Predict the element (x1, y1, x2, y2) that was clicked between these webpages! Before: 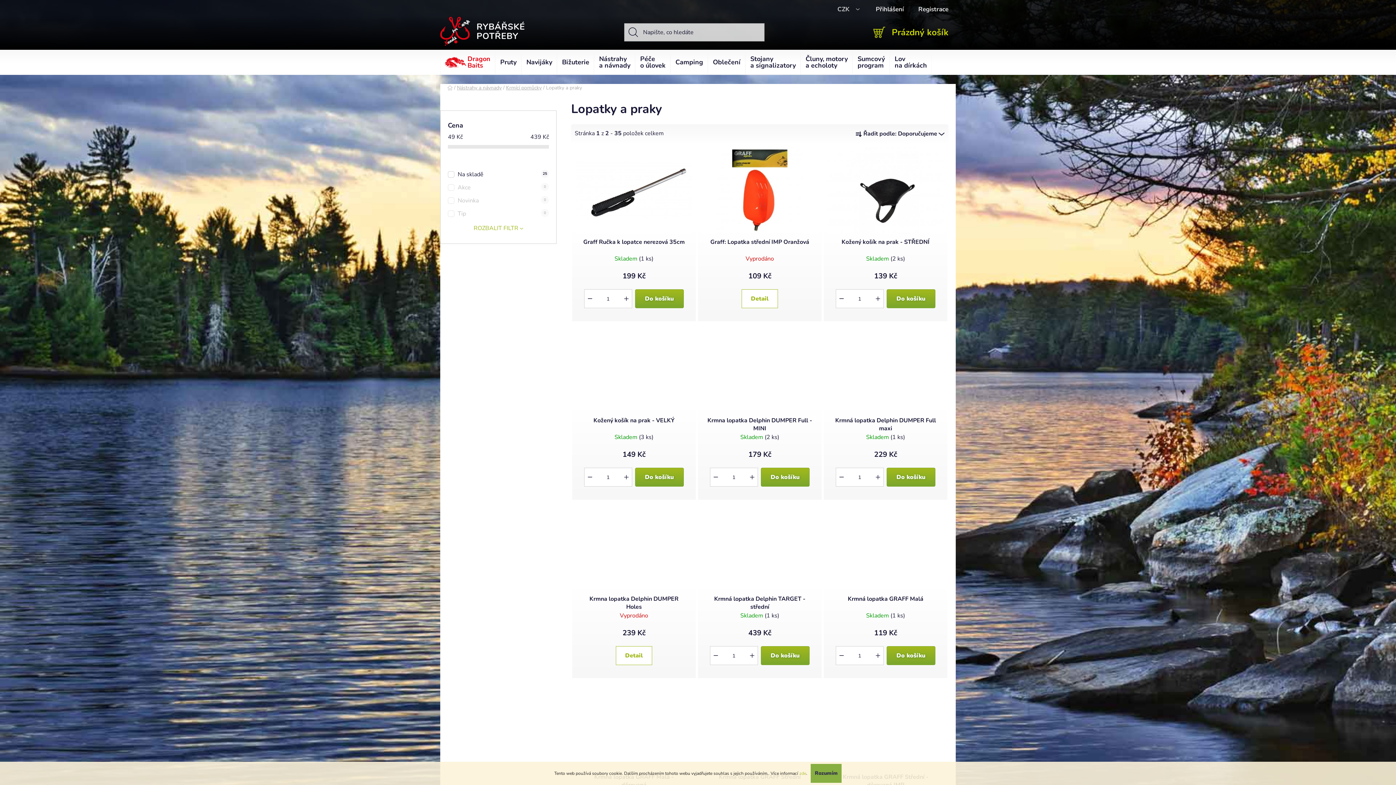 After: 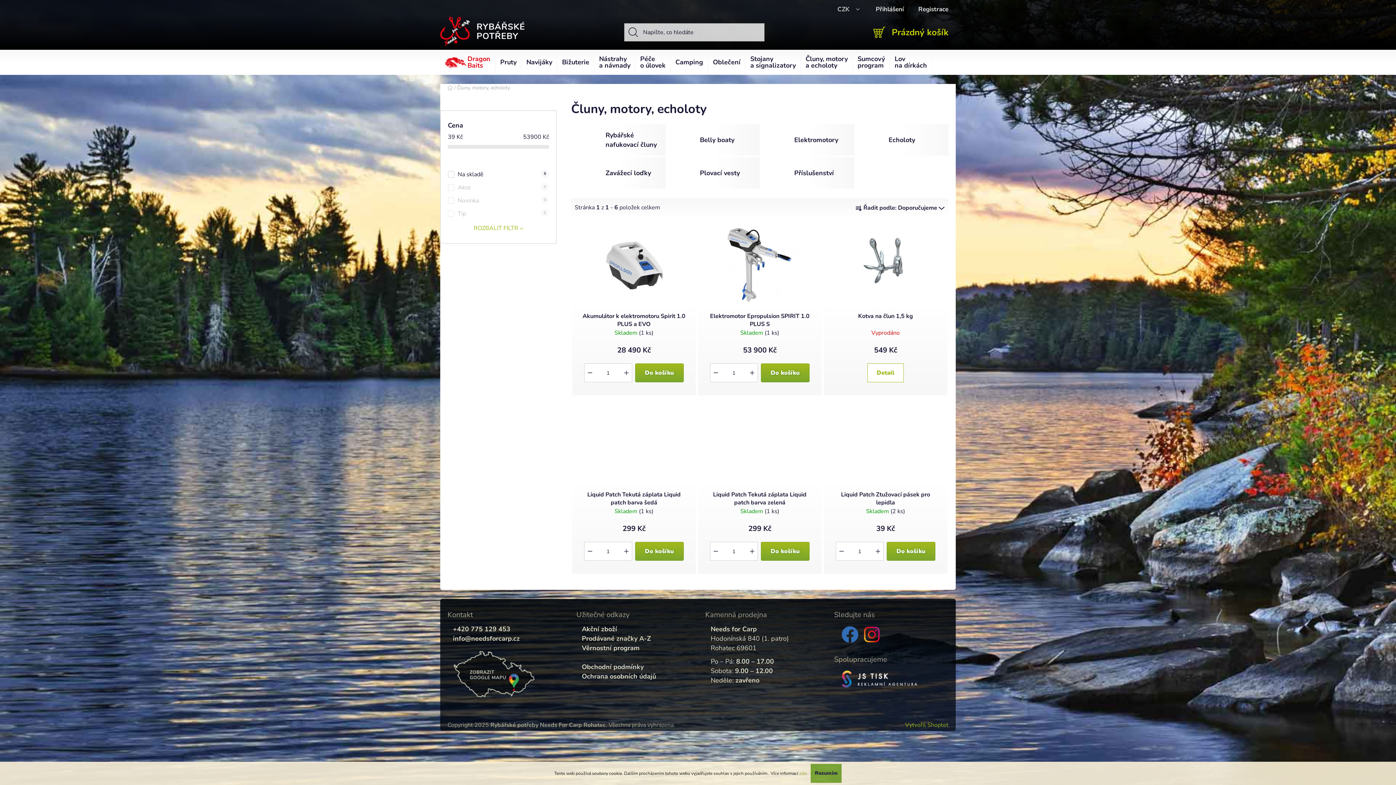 Action: bbox: (800, 50, 852, 74) label: Čluny, motory
a echoloty